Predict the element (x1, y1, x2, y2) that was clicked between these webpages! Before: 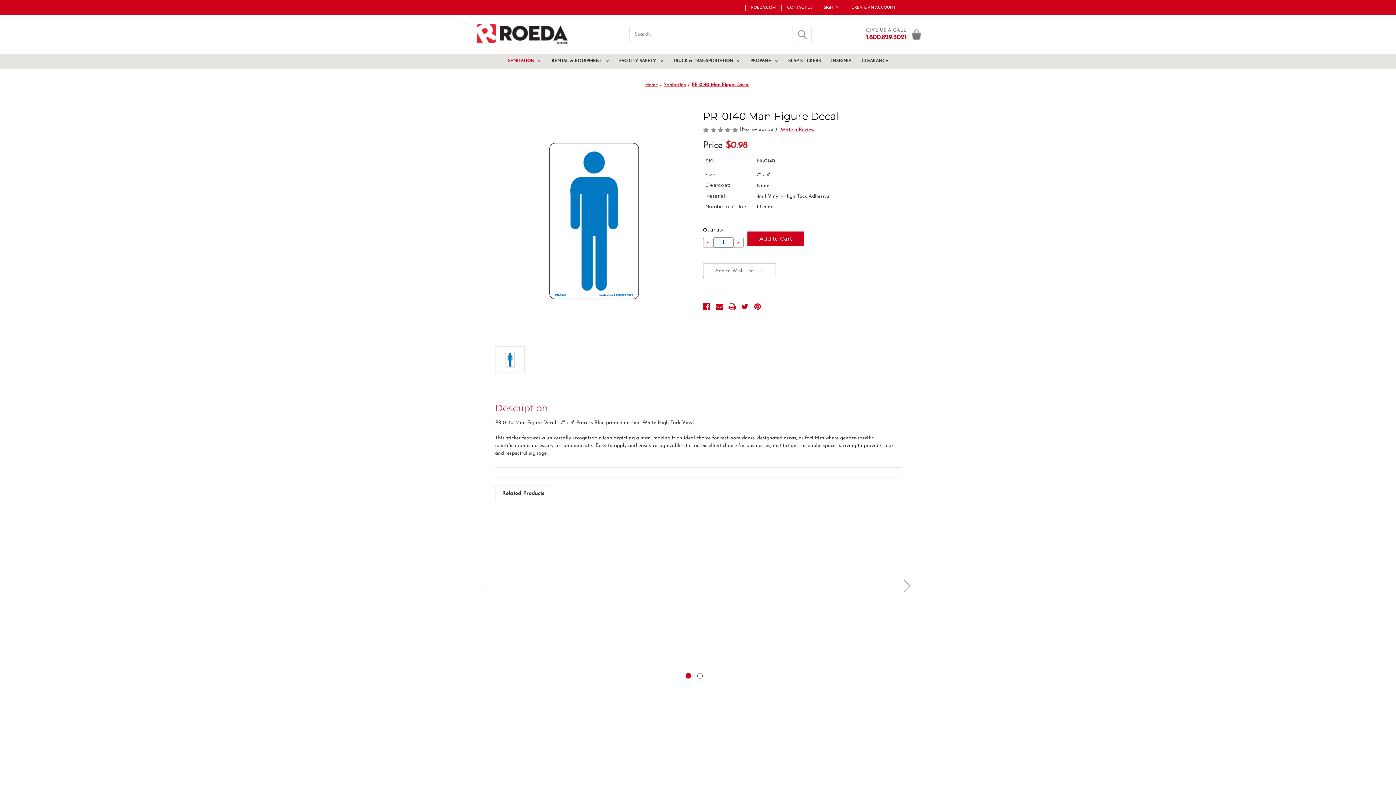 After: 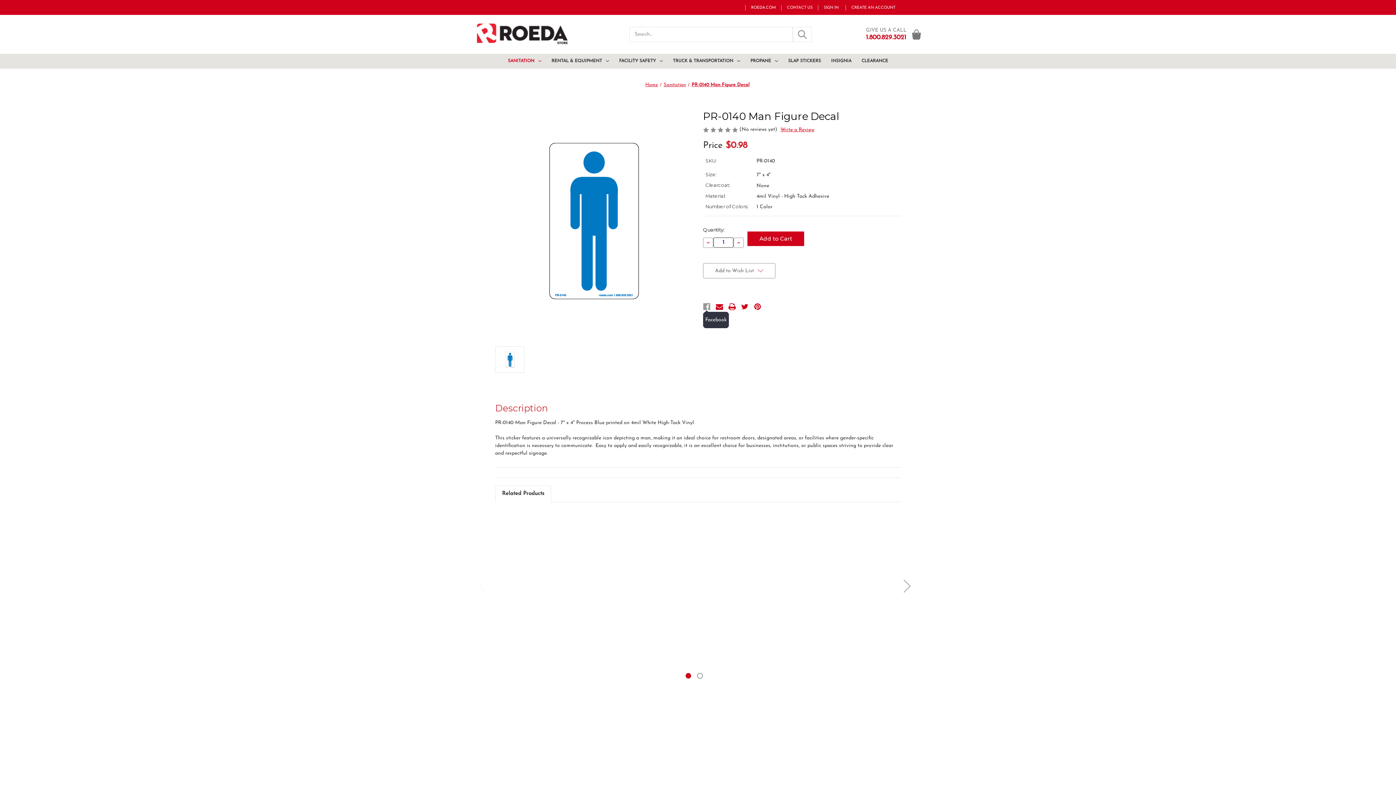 Action: label: Facebook bbox: (703, 301, 710, 312)